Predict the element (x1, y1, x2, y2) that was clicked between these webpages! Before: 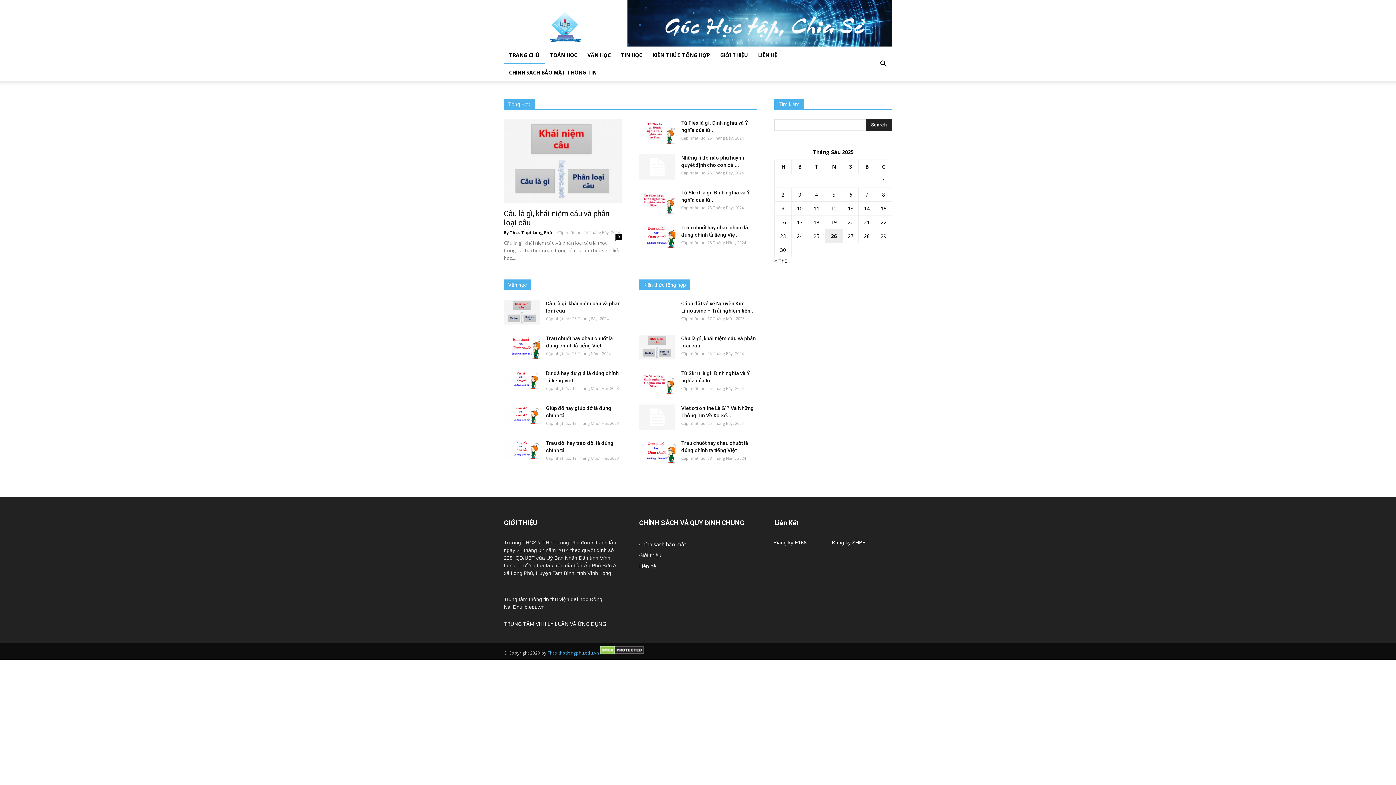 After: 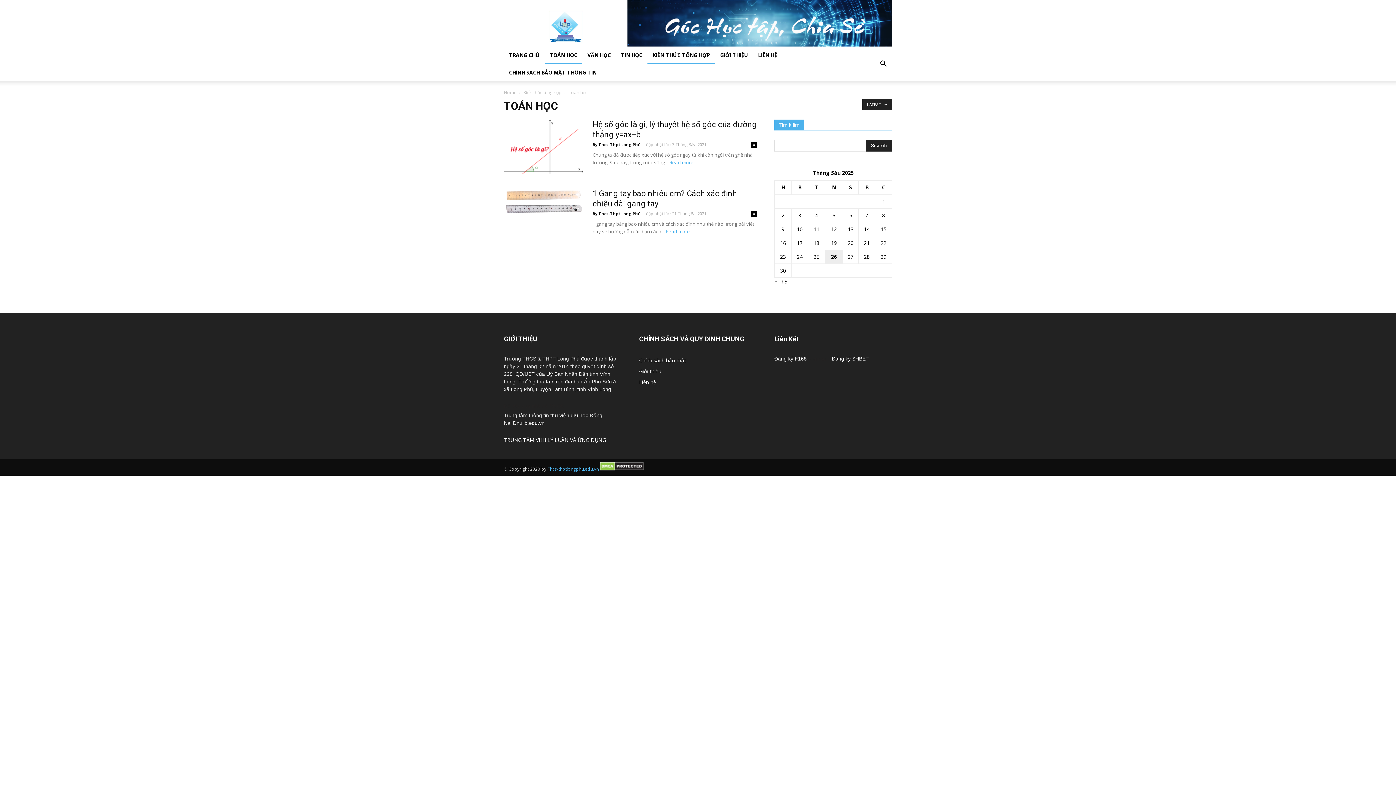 Action: bbox: (544, 46, 582, 64) label: TOÁN HỌC